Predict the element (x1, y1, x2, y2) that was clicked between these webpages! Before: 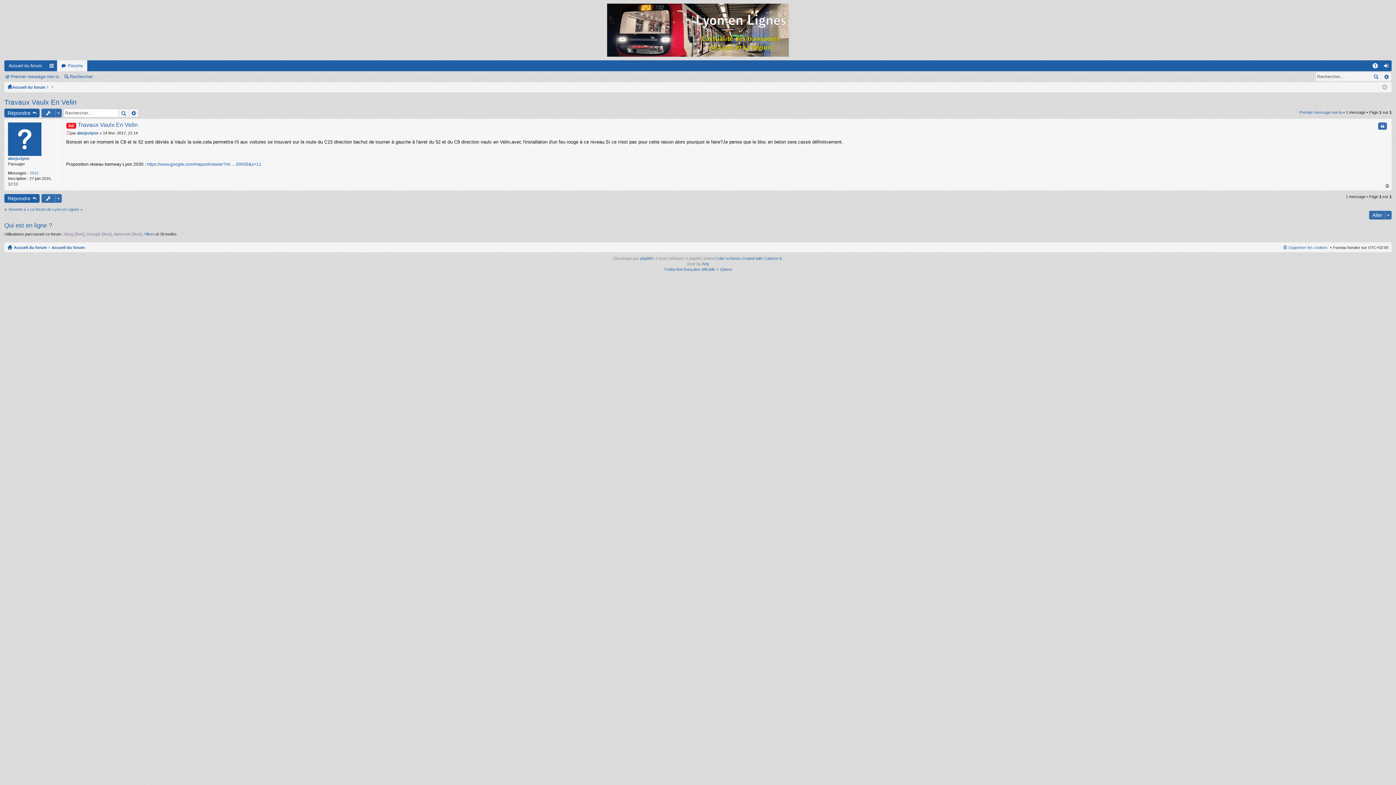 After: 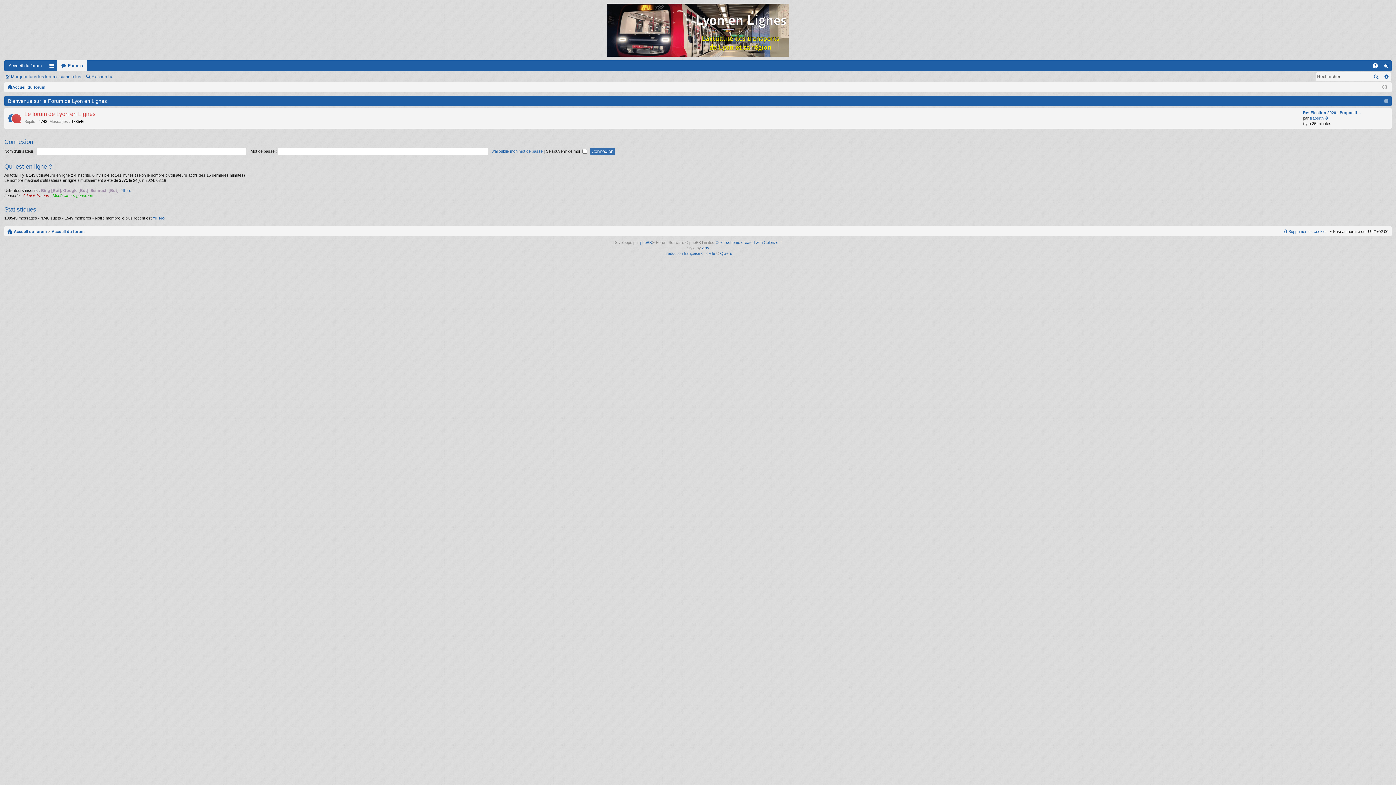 Action: bbox: (4, 0, 1392, 60)